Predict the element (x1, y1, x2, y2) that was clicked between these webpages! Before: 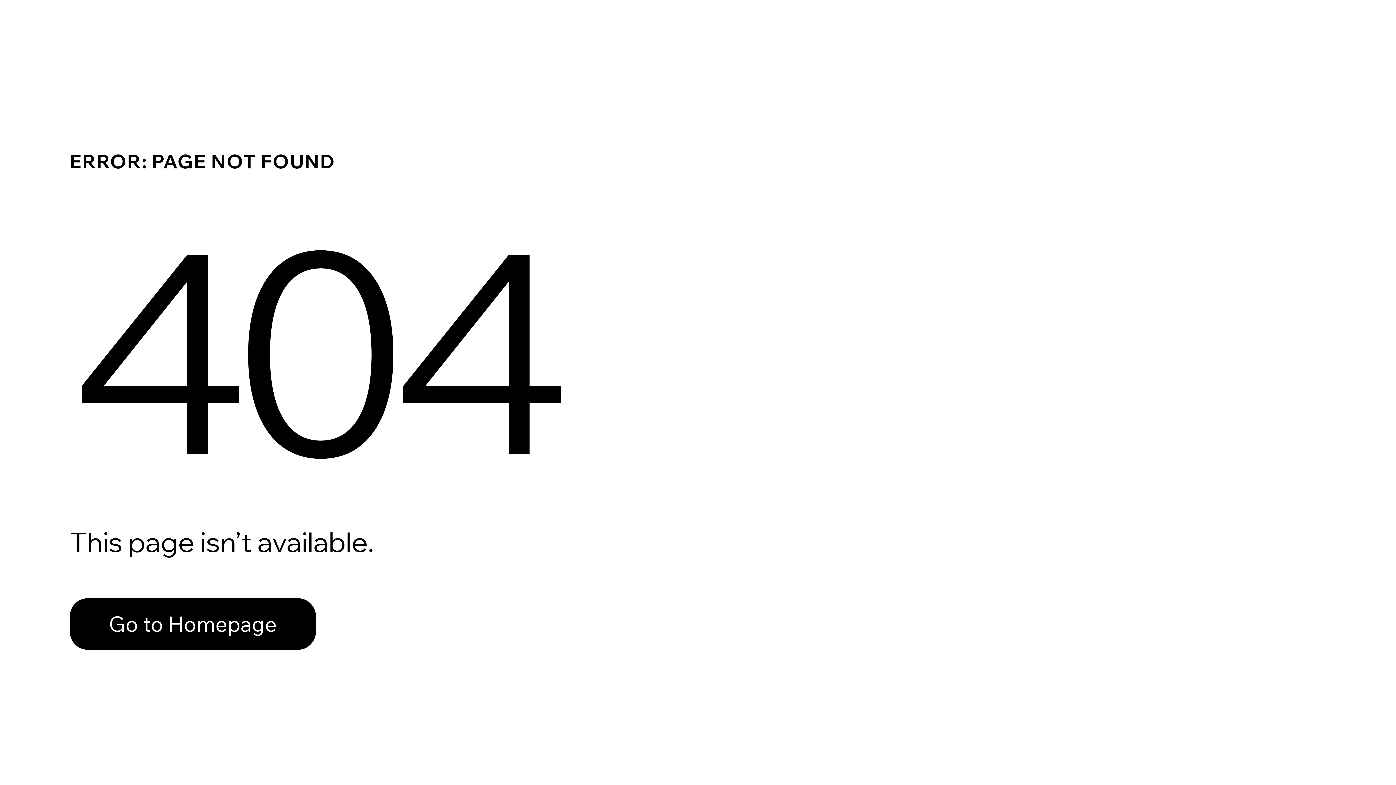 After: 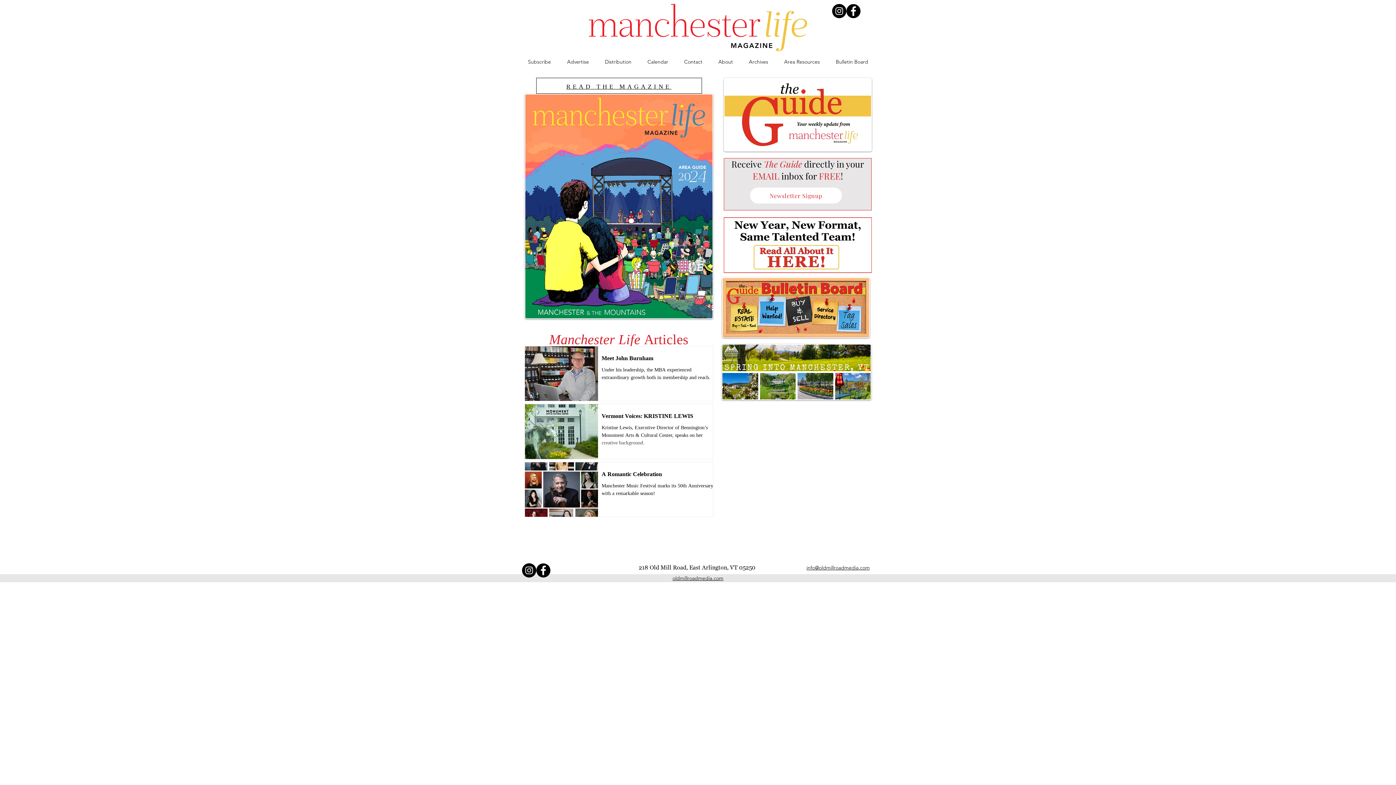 Action: bbox: (69, 598, 316, 650) label: Go to Homepage